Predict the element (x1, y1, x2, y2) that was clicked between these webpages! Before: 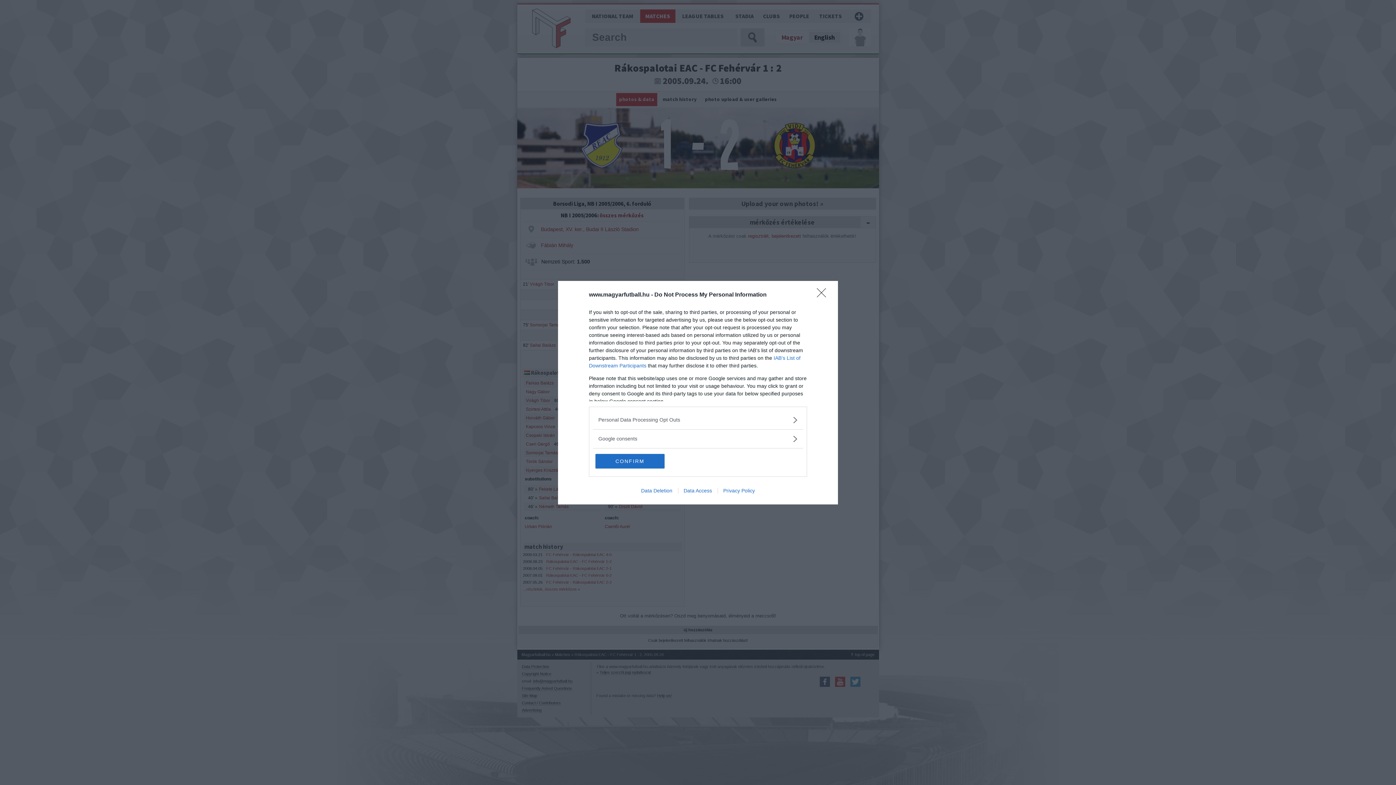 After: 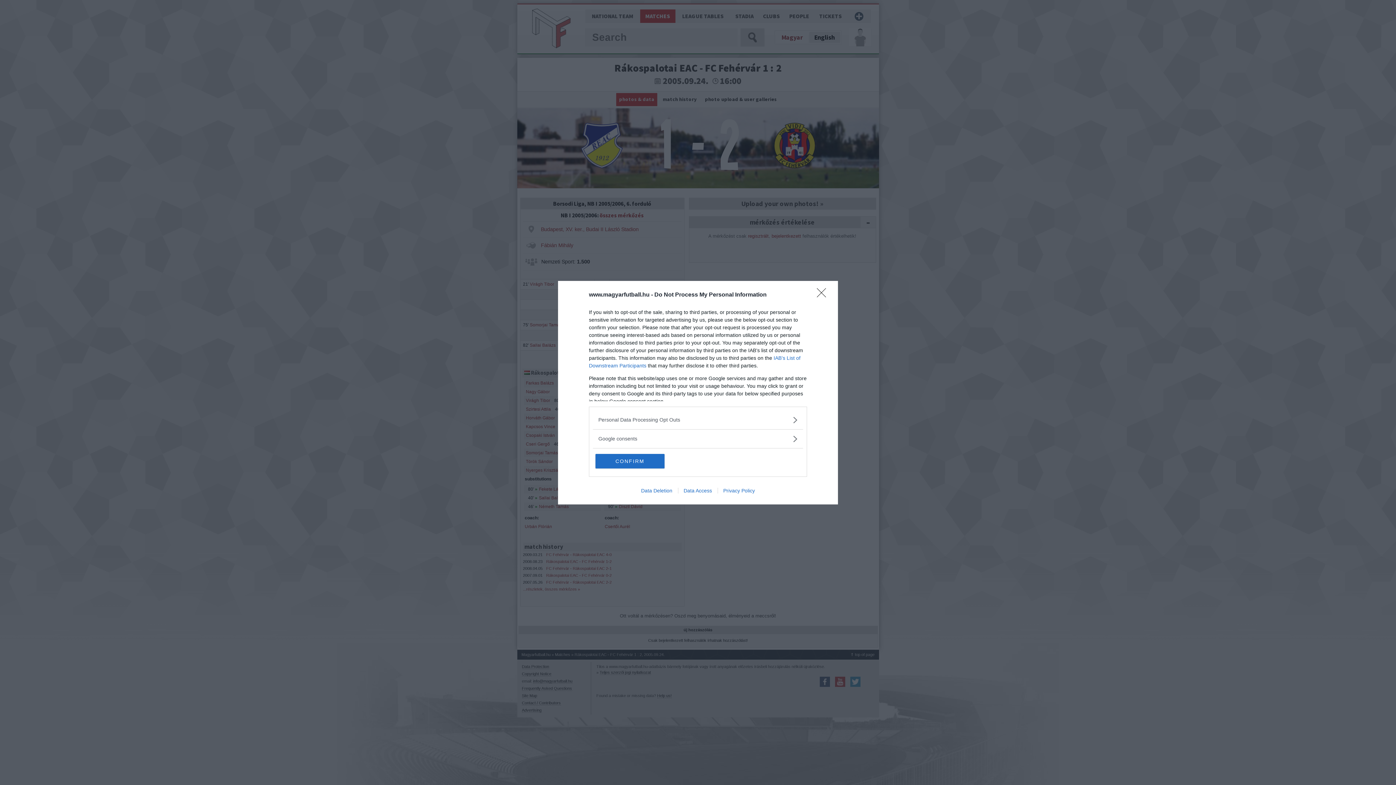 Action: bbox: (635, 487, 678, 493) label: Data Deletion